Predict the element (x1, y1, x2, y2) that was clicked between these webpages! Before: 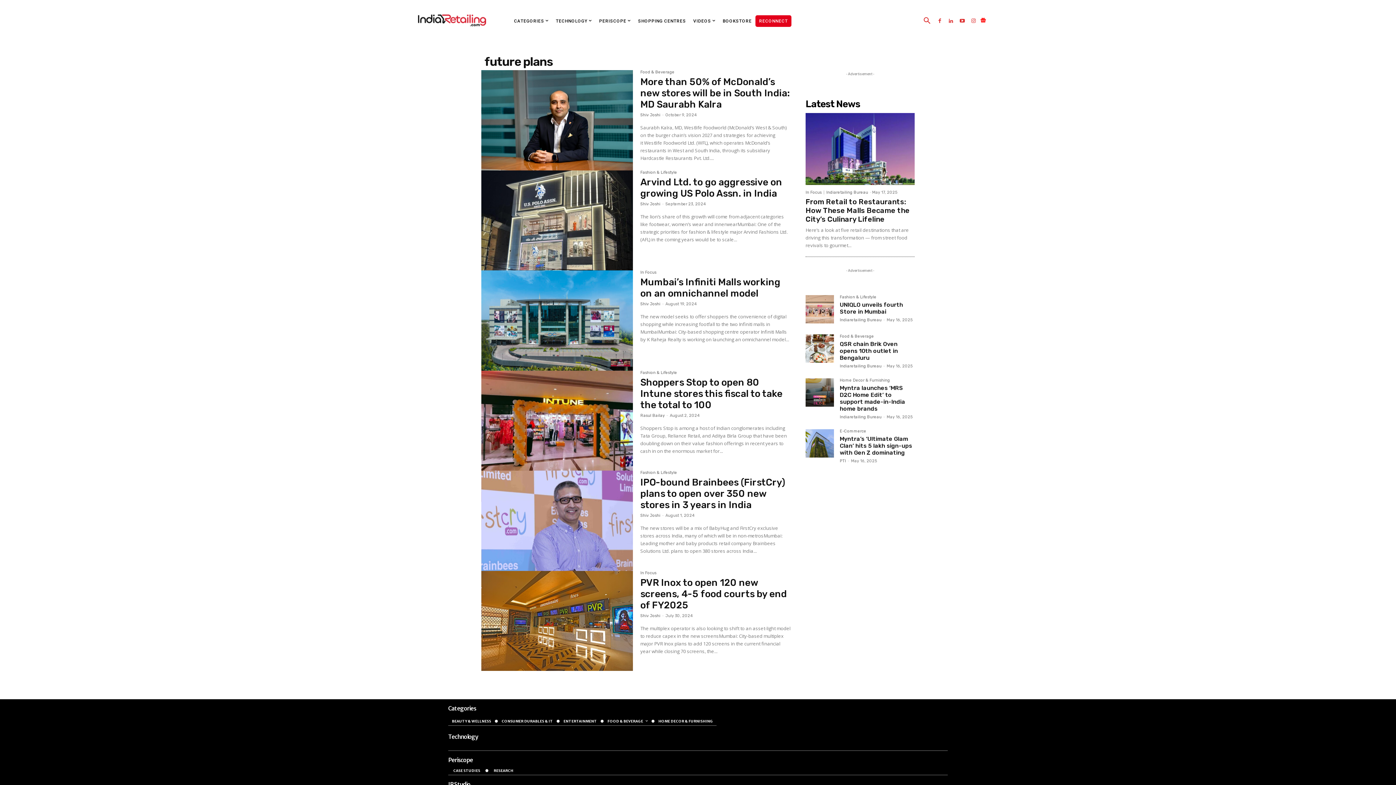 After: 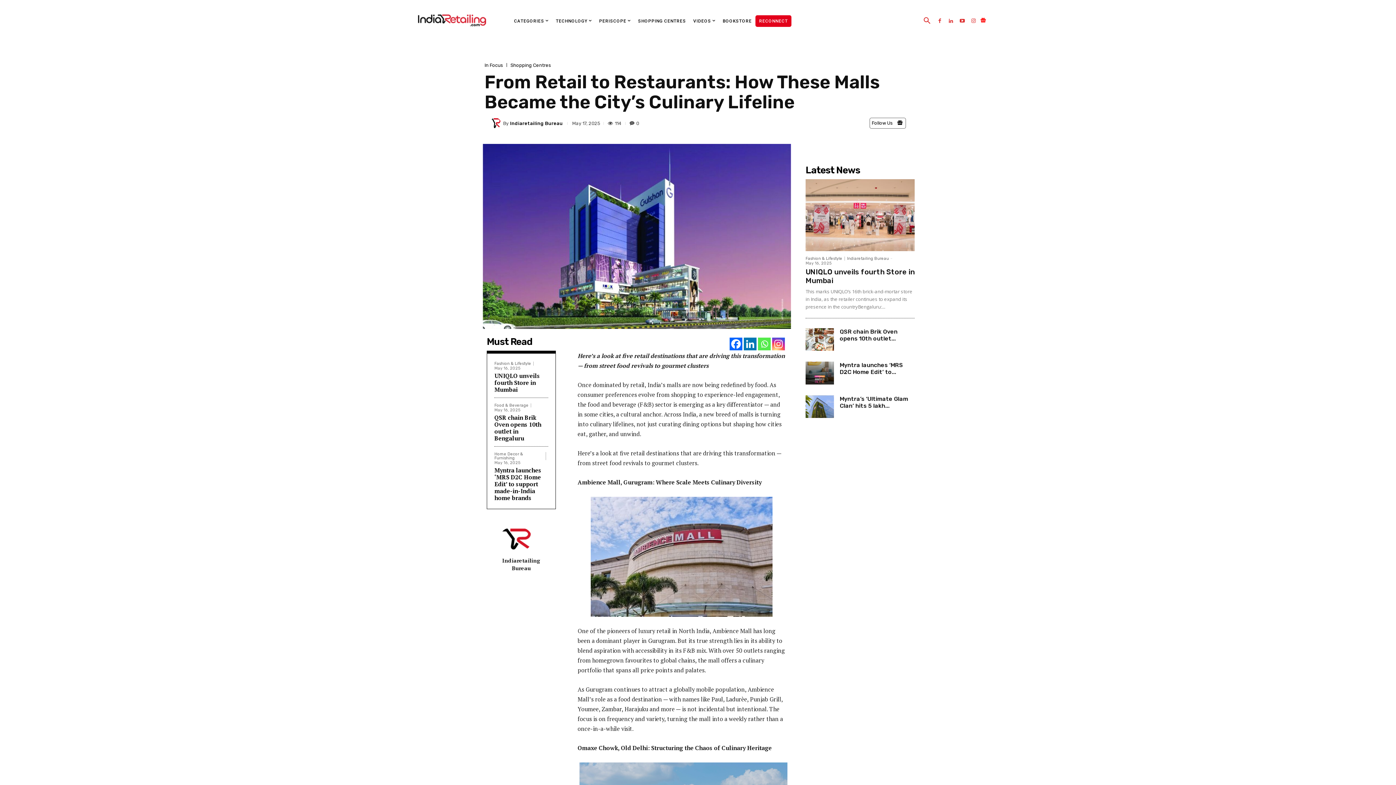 Action: bbox: (805, 197, 909, 223) label: From Retail to Restaurants: How These Malls Became the City’s Culinary Lifeline